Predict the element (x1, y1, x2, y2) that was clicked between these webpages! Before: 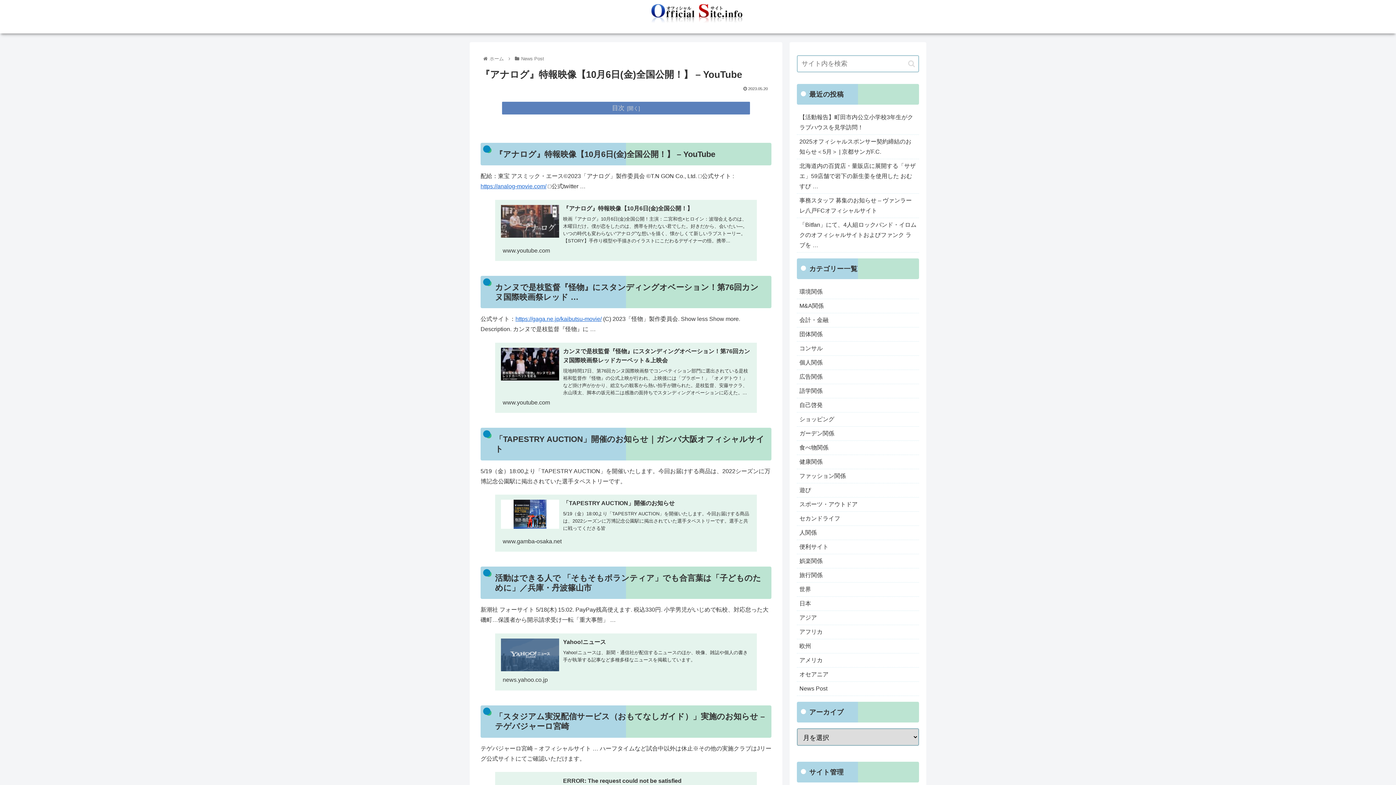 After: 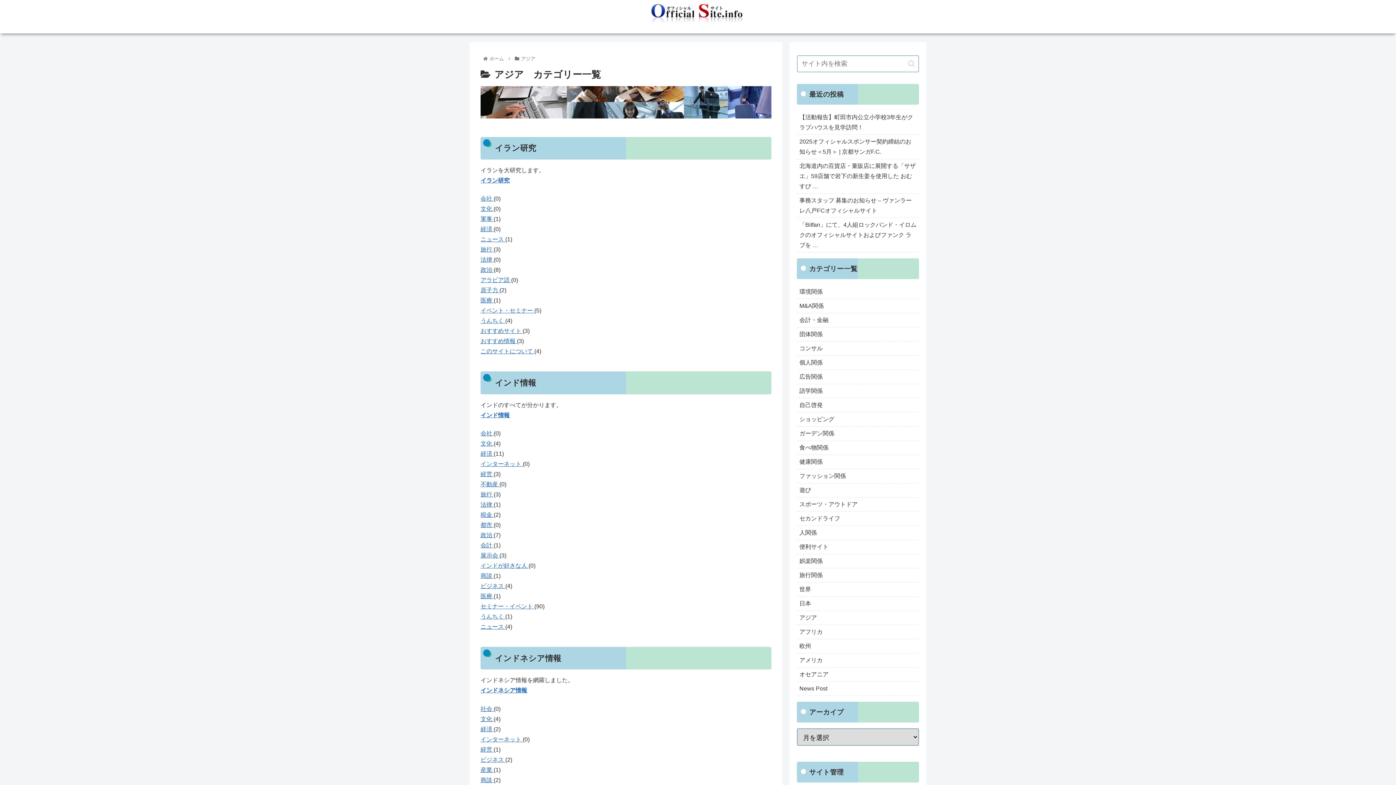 Action: label: アジア bbox: (797, 611, 919, 625)